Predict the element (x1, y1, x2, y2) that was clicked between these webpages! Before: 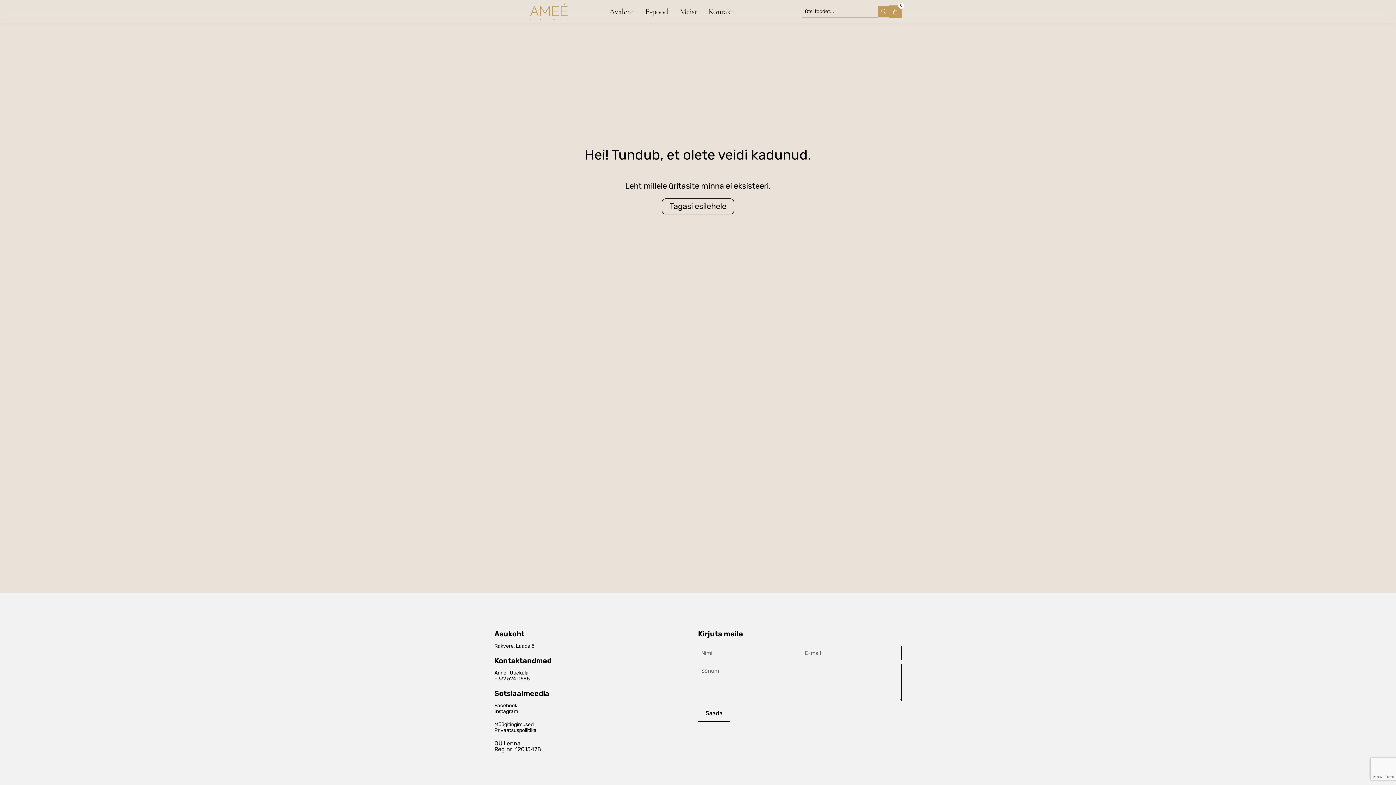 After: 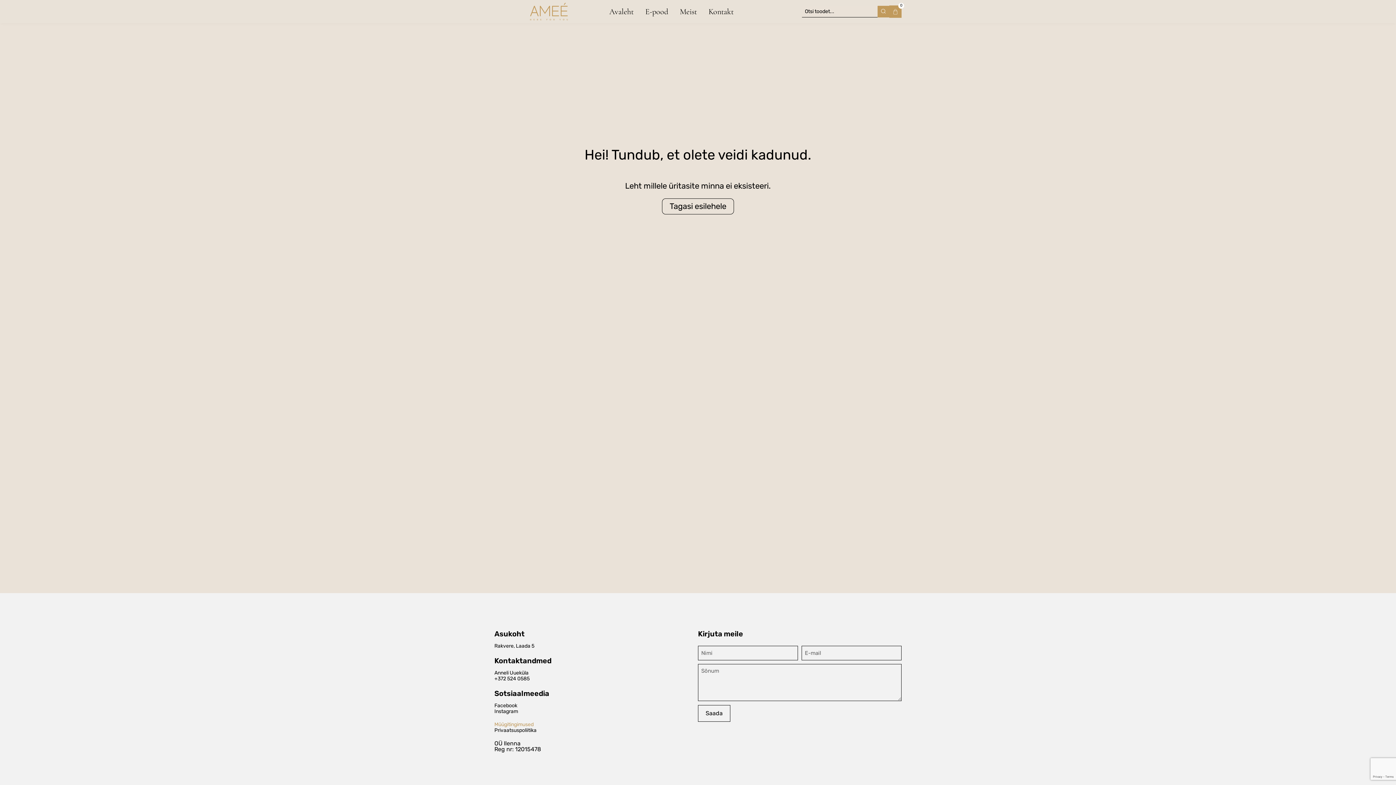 Action: label: Müügitingimused bbox: (494, 722, 698, 728)